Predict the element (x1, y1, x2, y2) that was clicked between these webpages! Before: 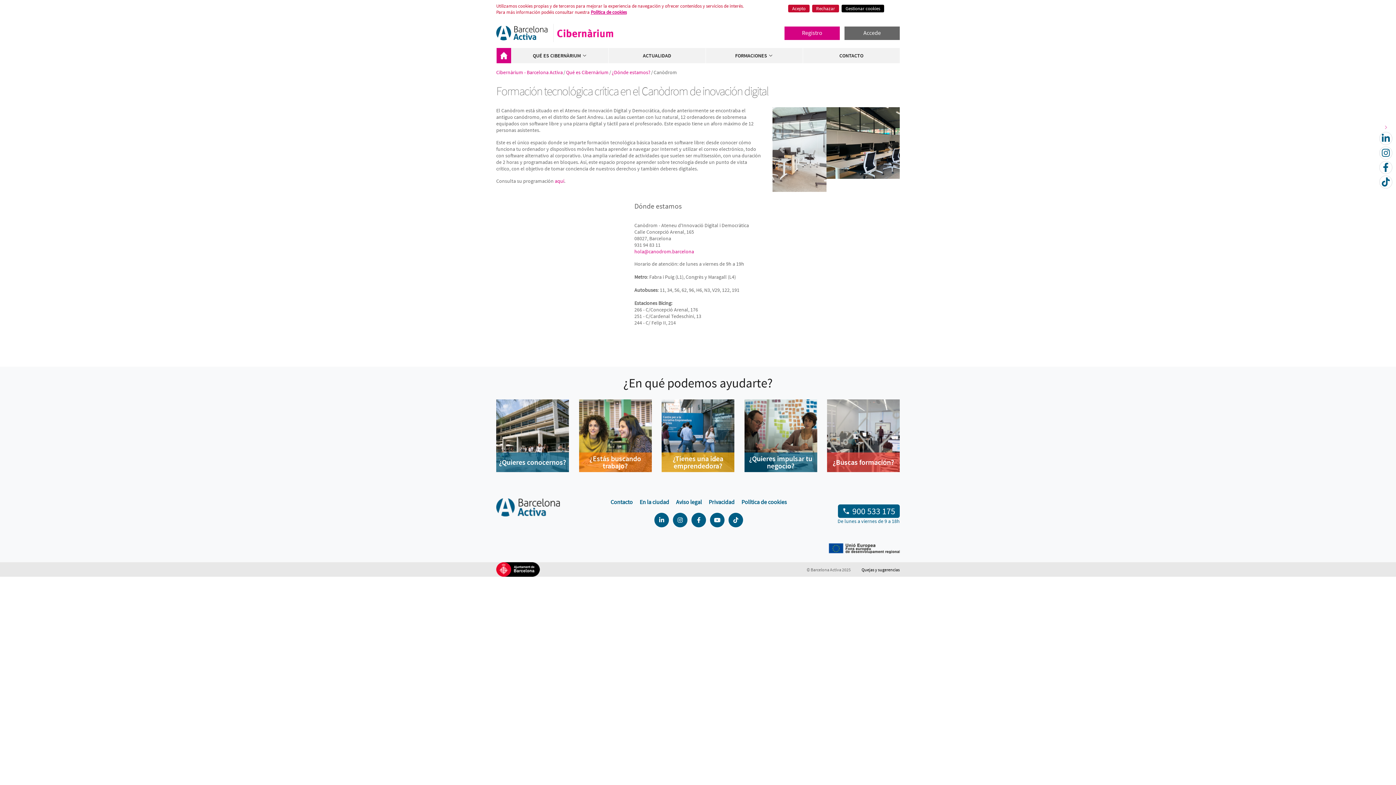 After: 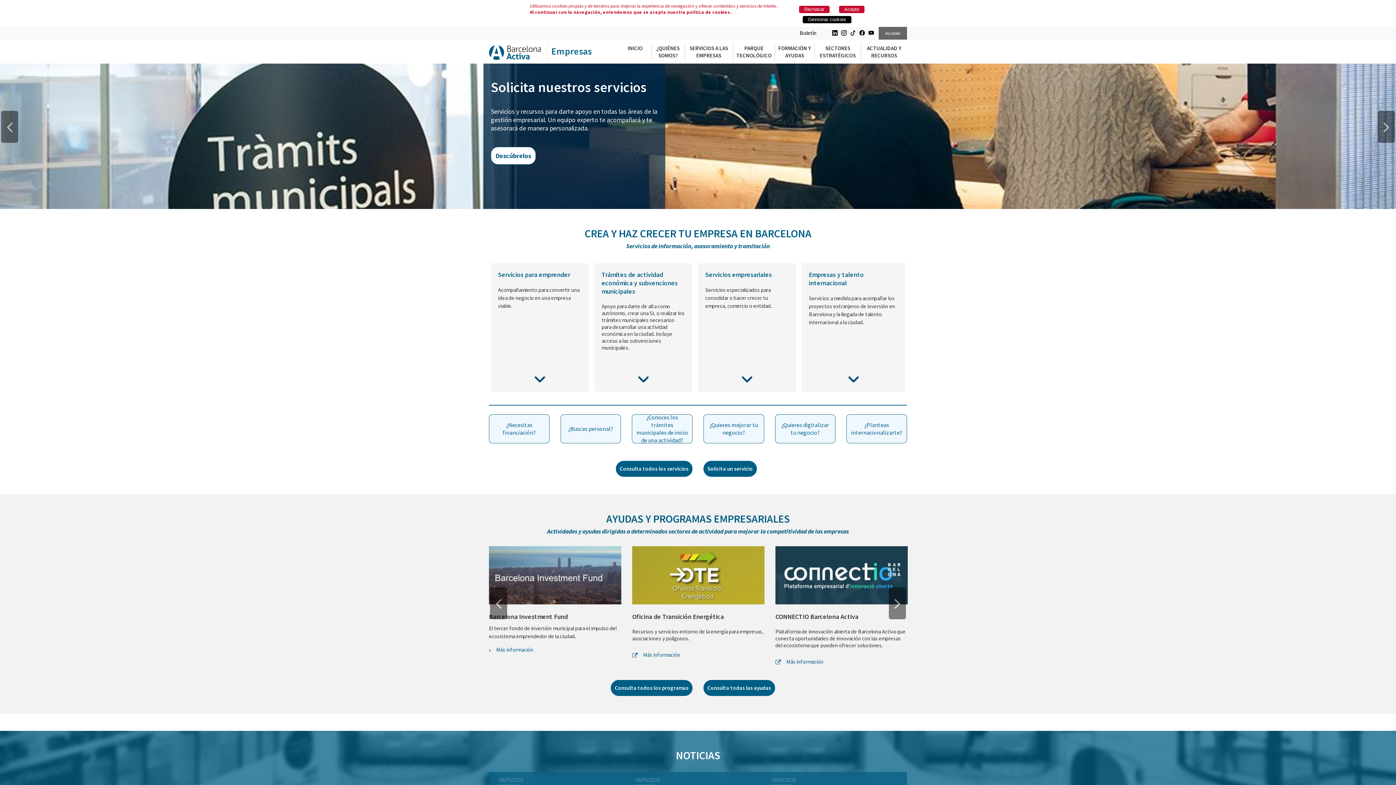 Action: label: ¿Quieres impulsar tu negocio? bbox: (744, 399, 817, 472)